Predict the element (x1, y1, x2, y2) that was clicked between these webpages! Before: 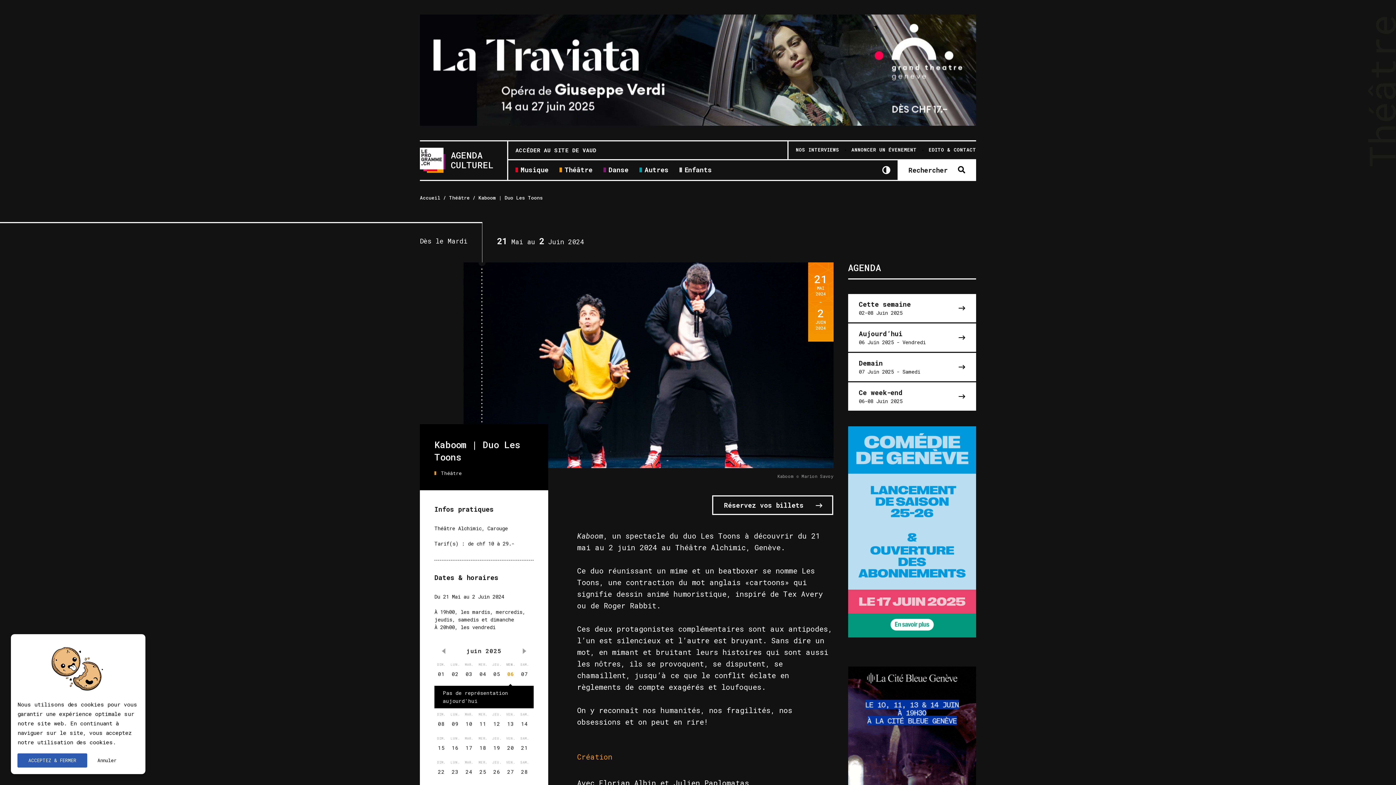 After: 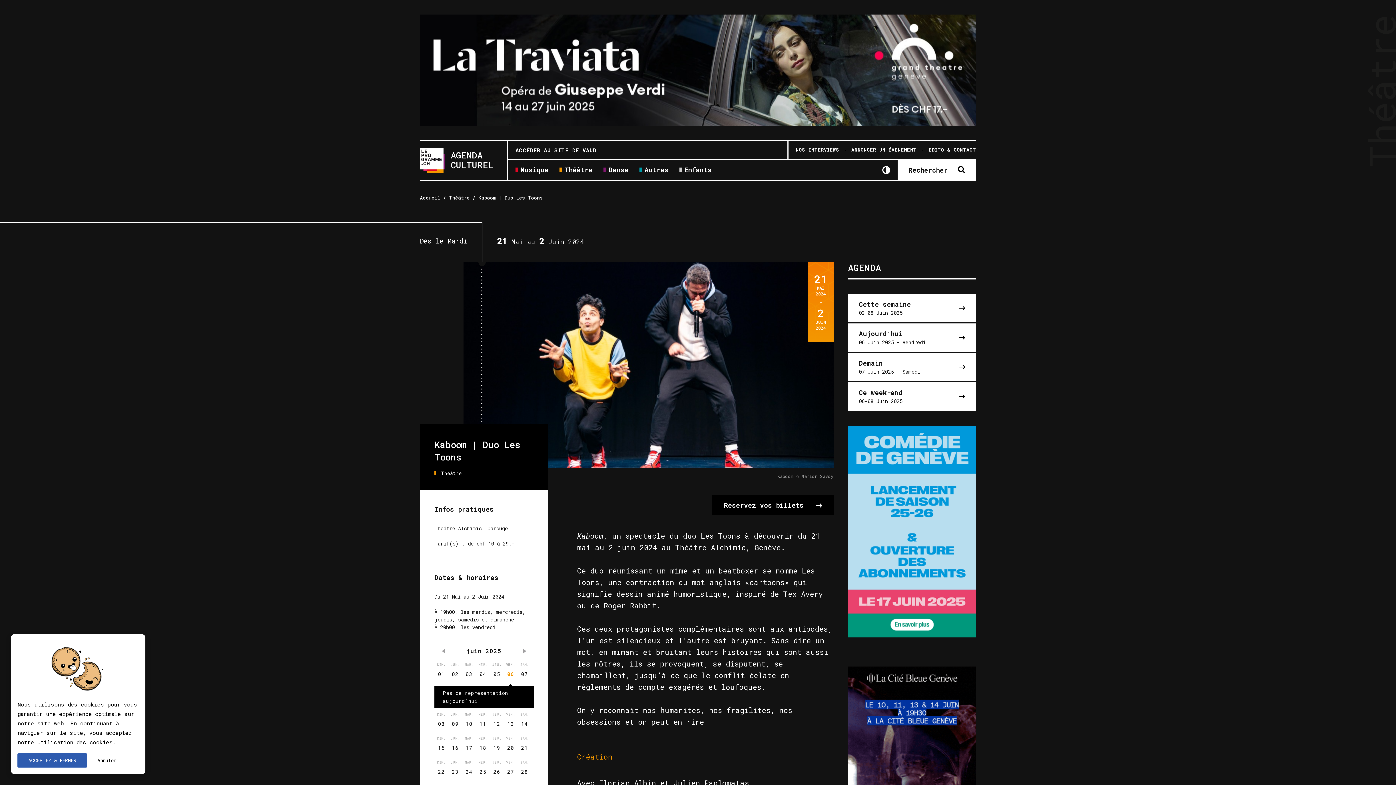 Action: bbox: (711, 495, 833, 515) label: Réservez vos billets